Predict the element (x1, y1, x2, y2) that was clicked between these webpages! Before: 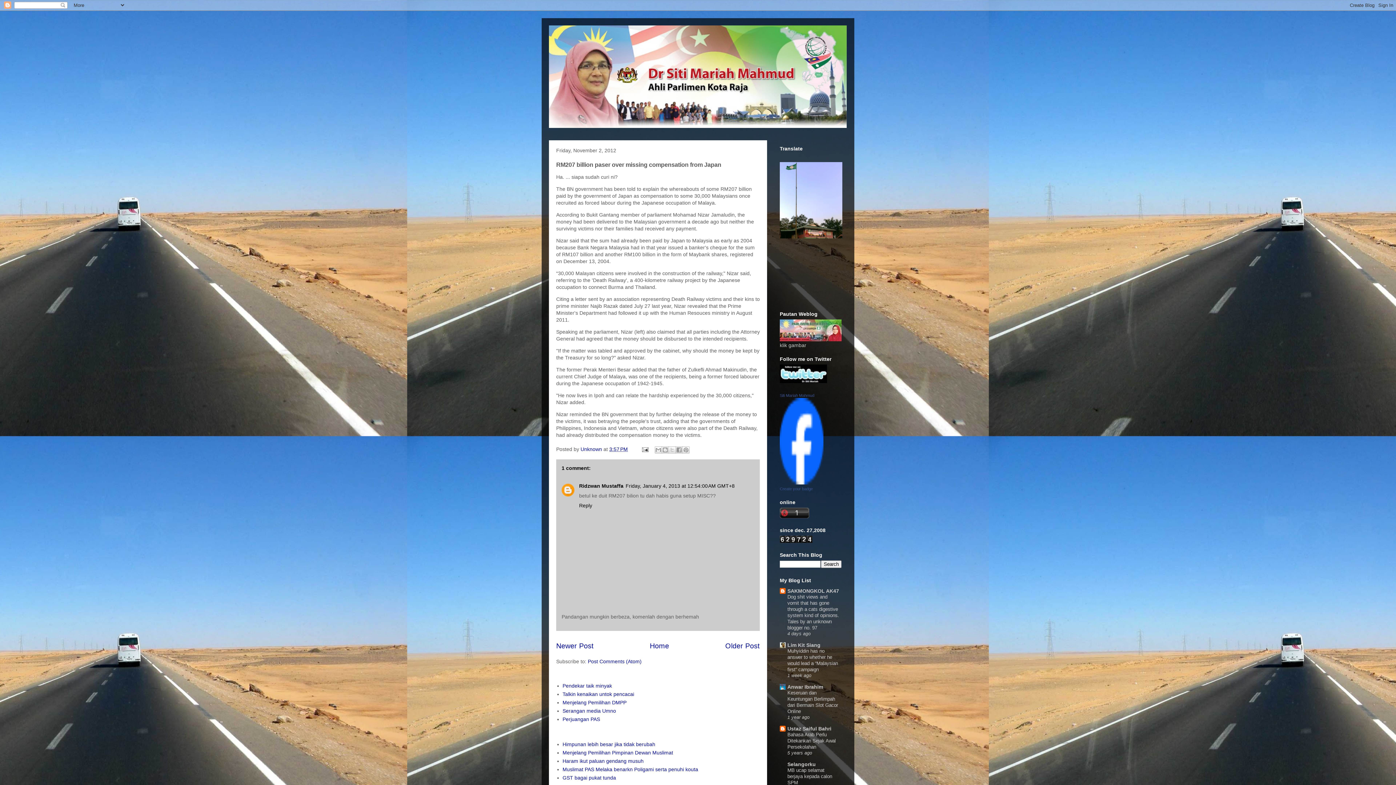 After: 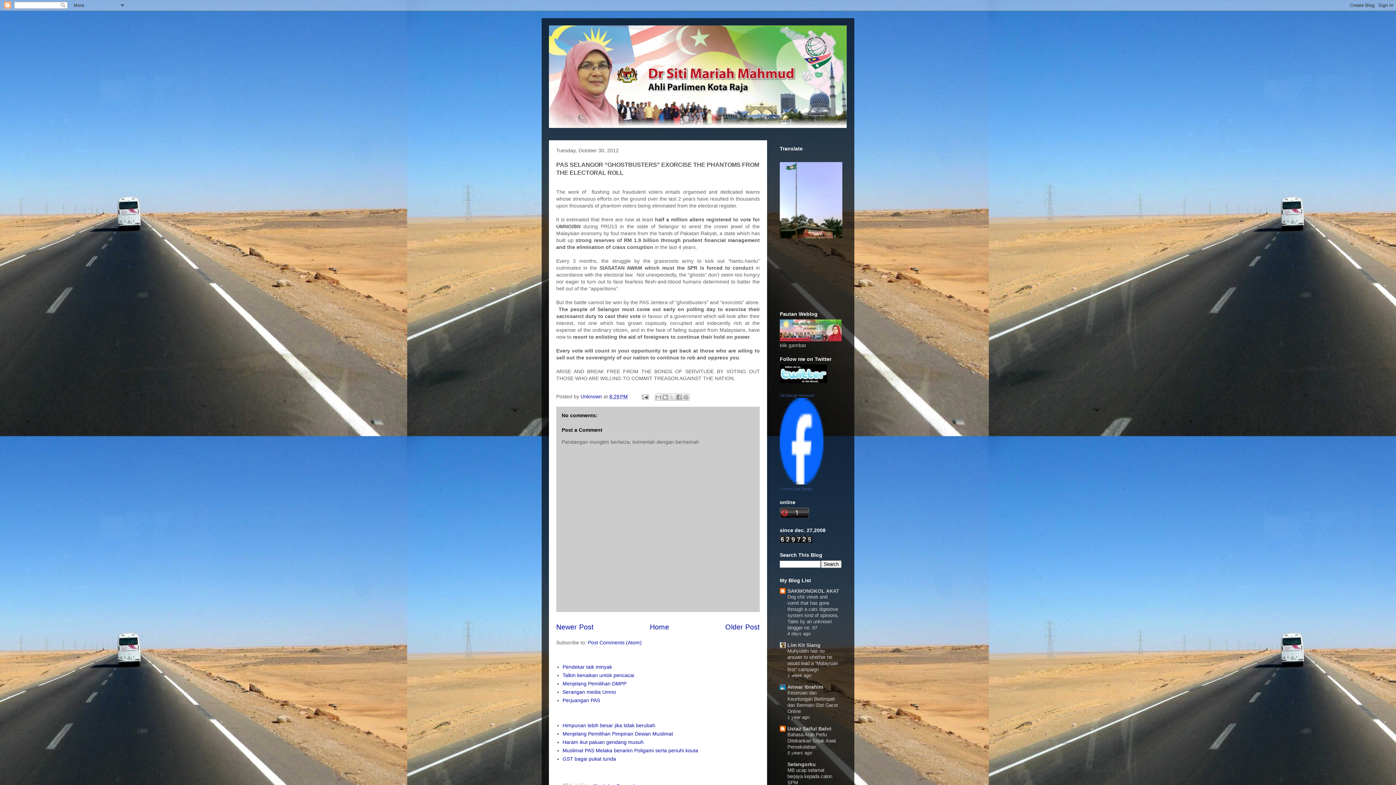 Action: bbox: (725, 642, 760, 650) label: Older Post